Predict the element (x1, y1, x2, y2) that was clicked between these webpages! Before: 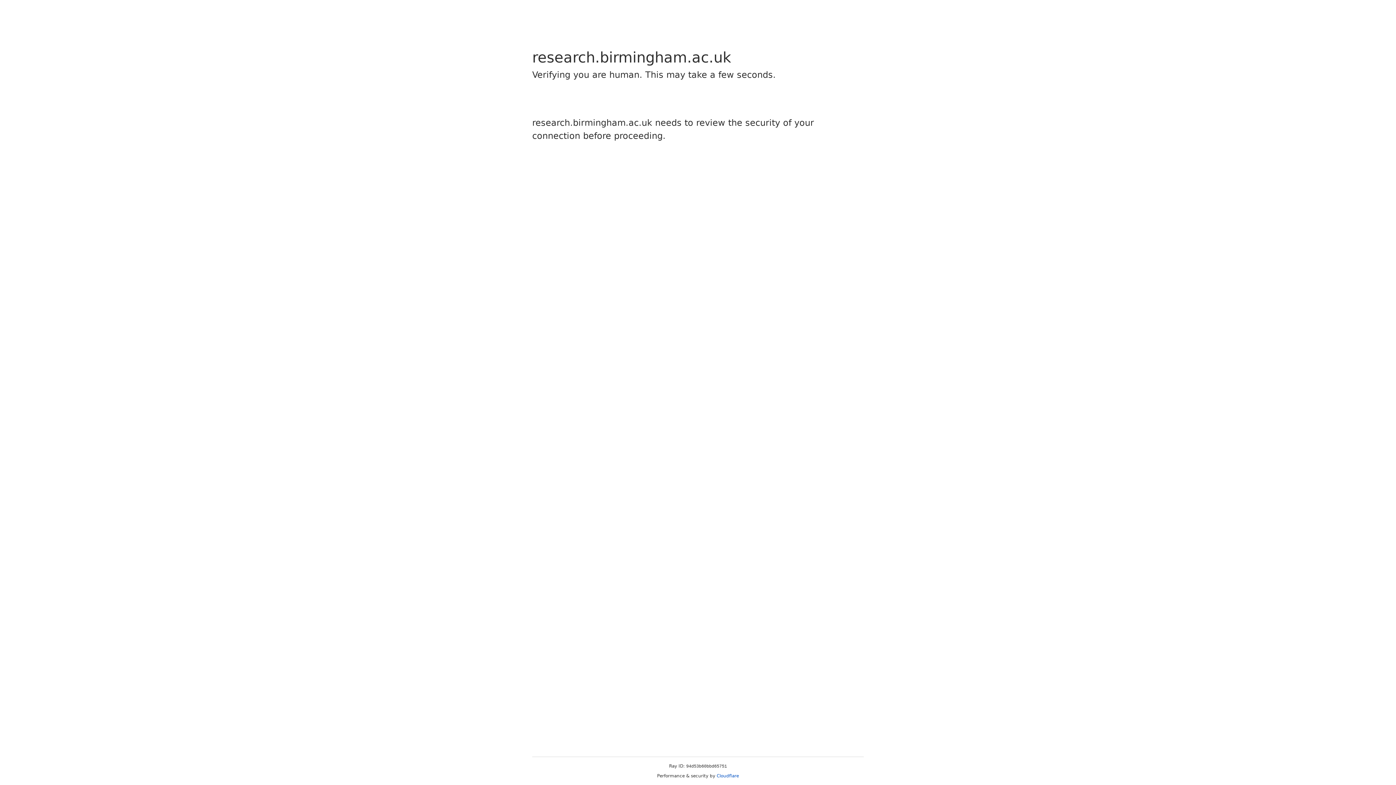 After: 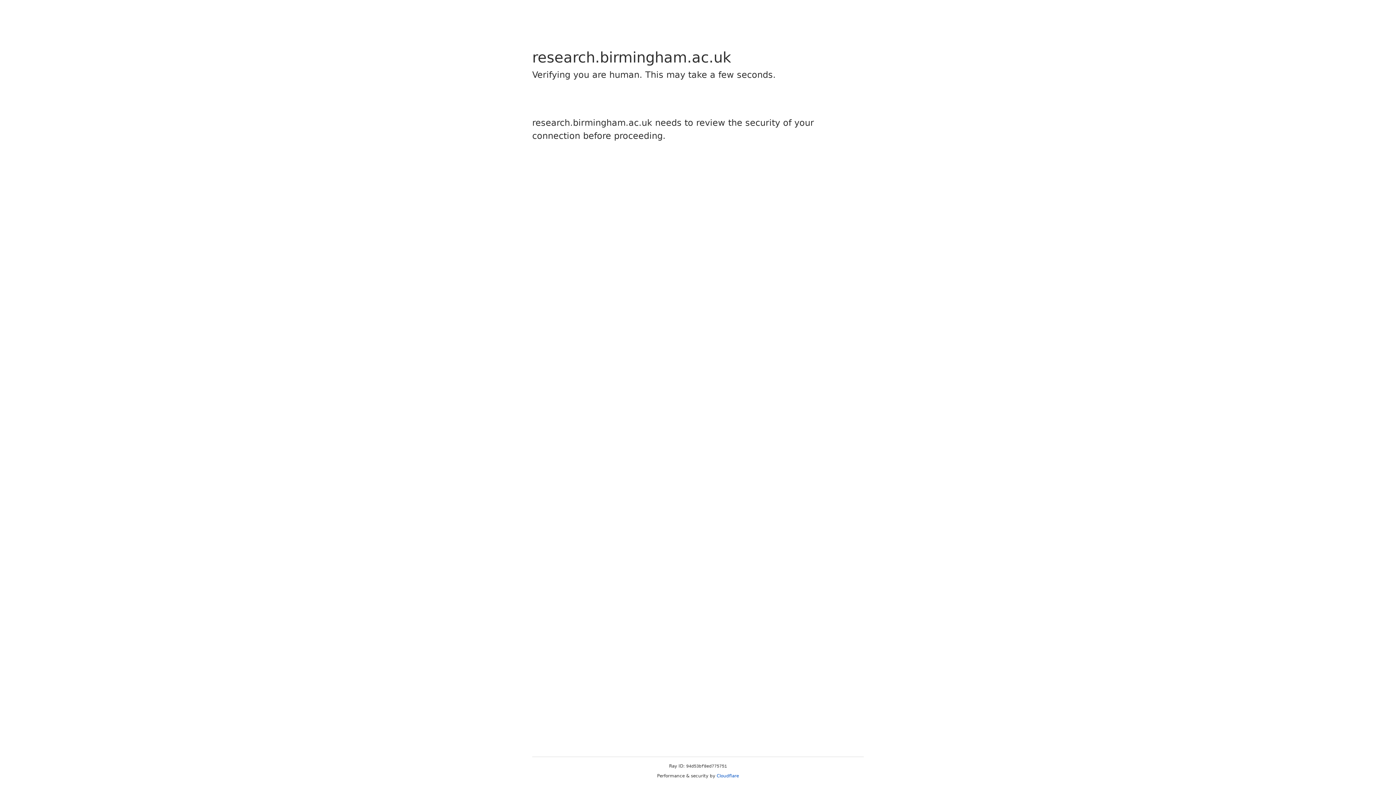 Action: label: Cloudflare bbox: (716, 773, 739, 778)